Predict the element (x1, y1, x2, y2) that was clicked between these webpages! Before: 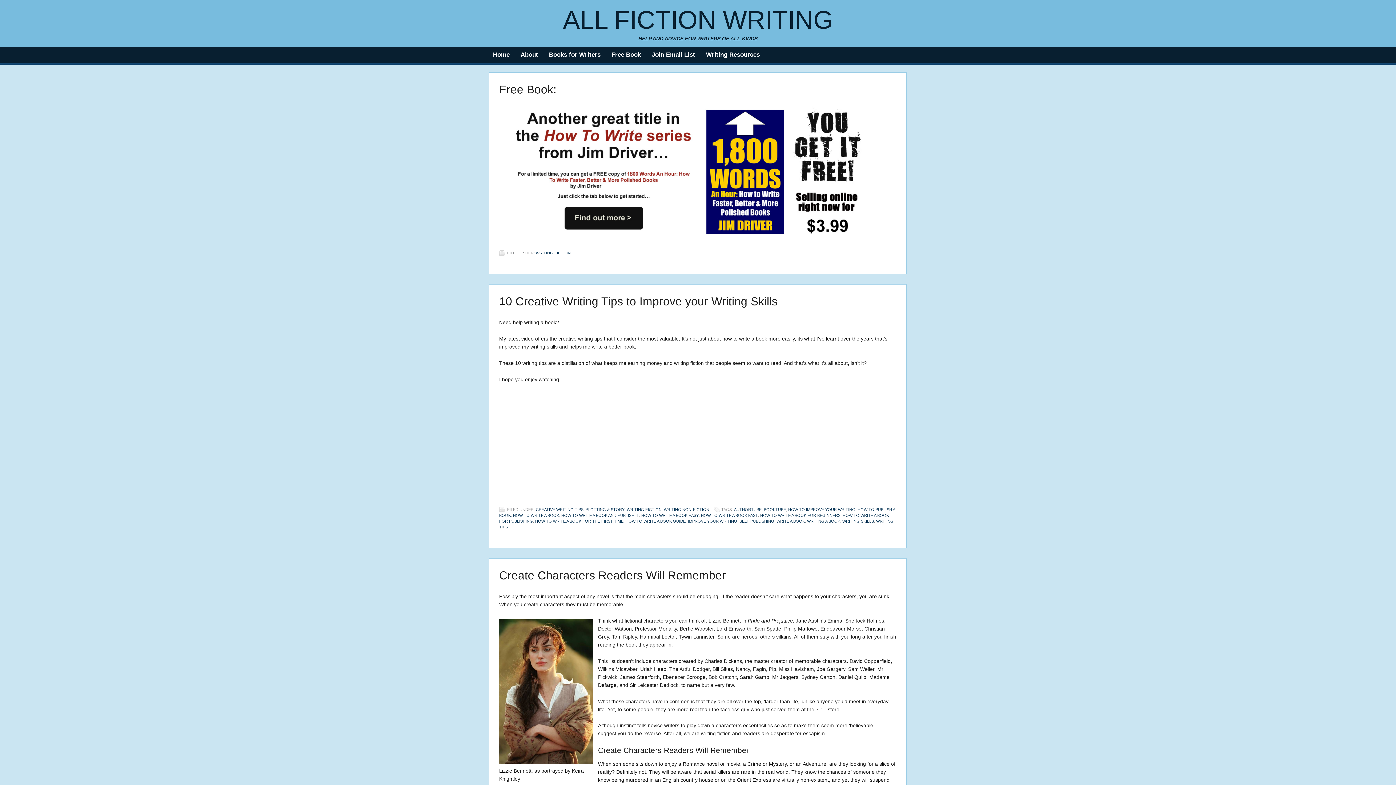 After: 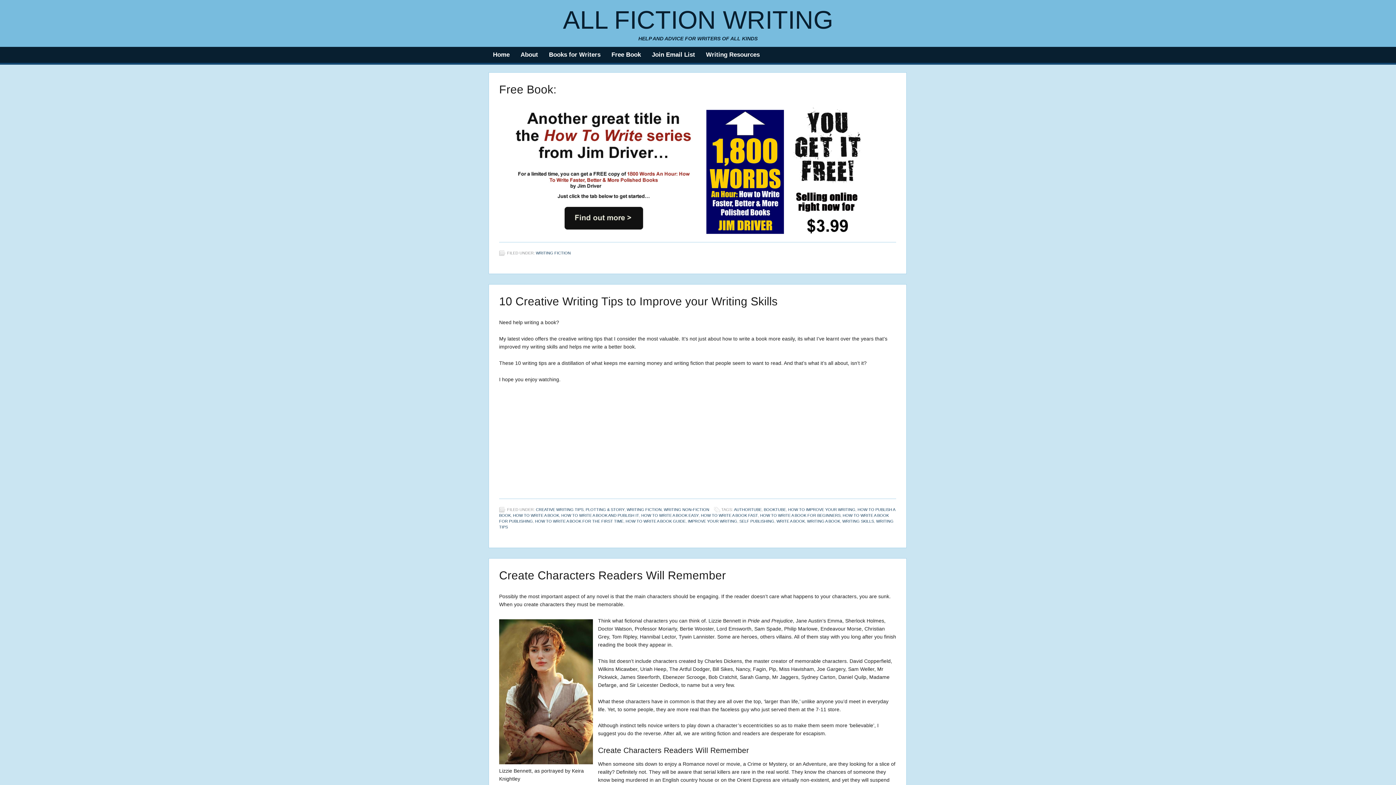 Action: label: AUTHORTUBE bbox: (734, 507, 761, 512)